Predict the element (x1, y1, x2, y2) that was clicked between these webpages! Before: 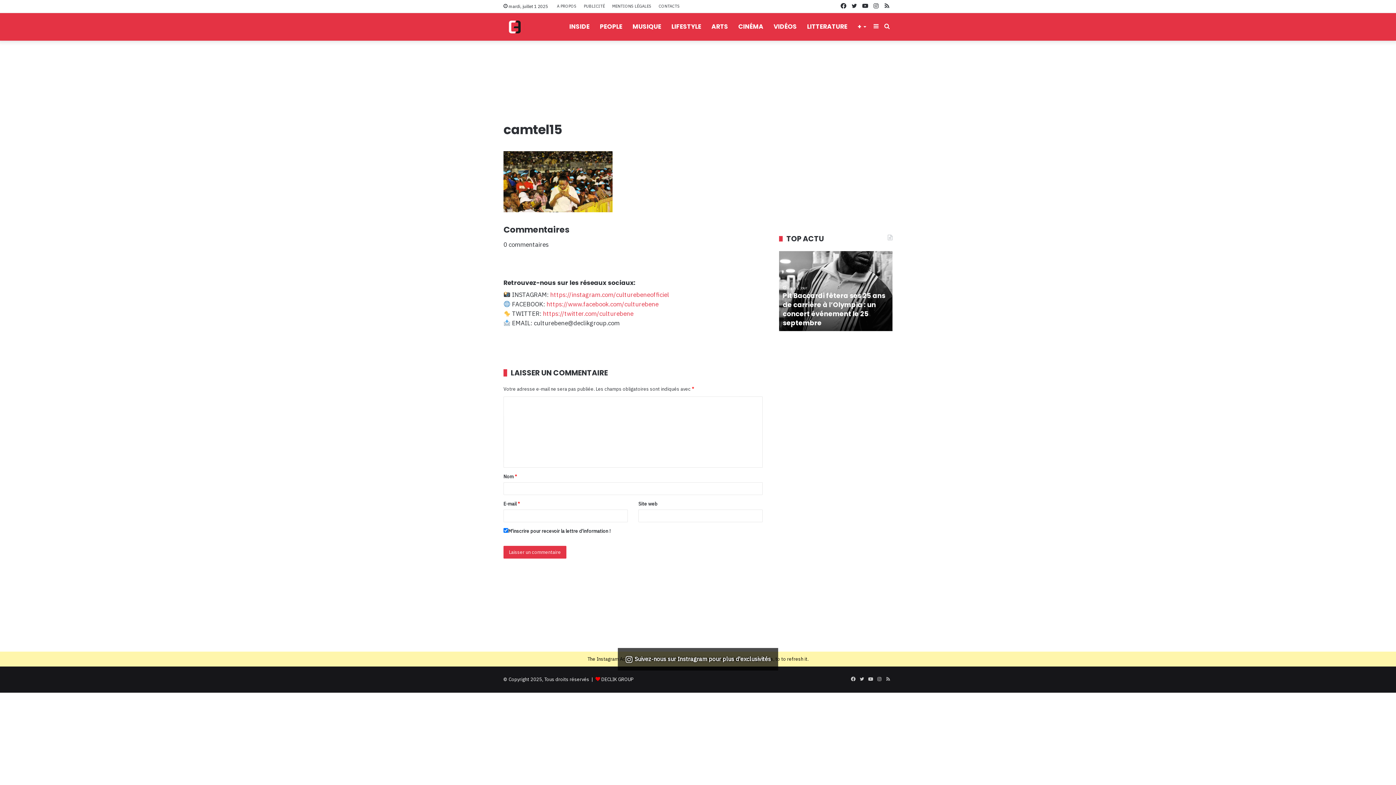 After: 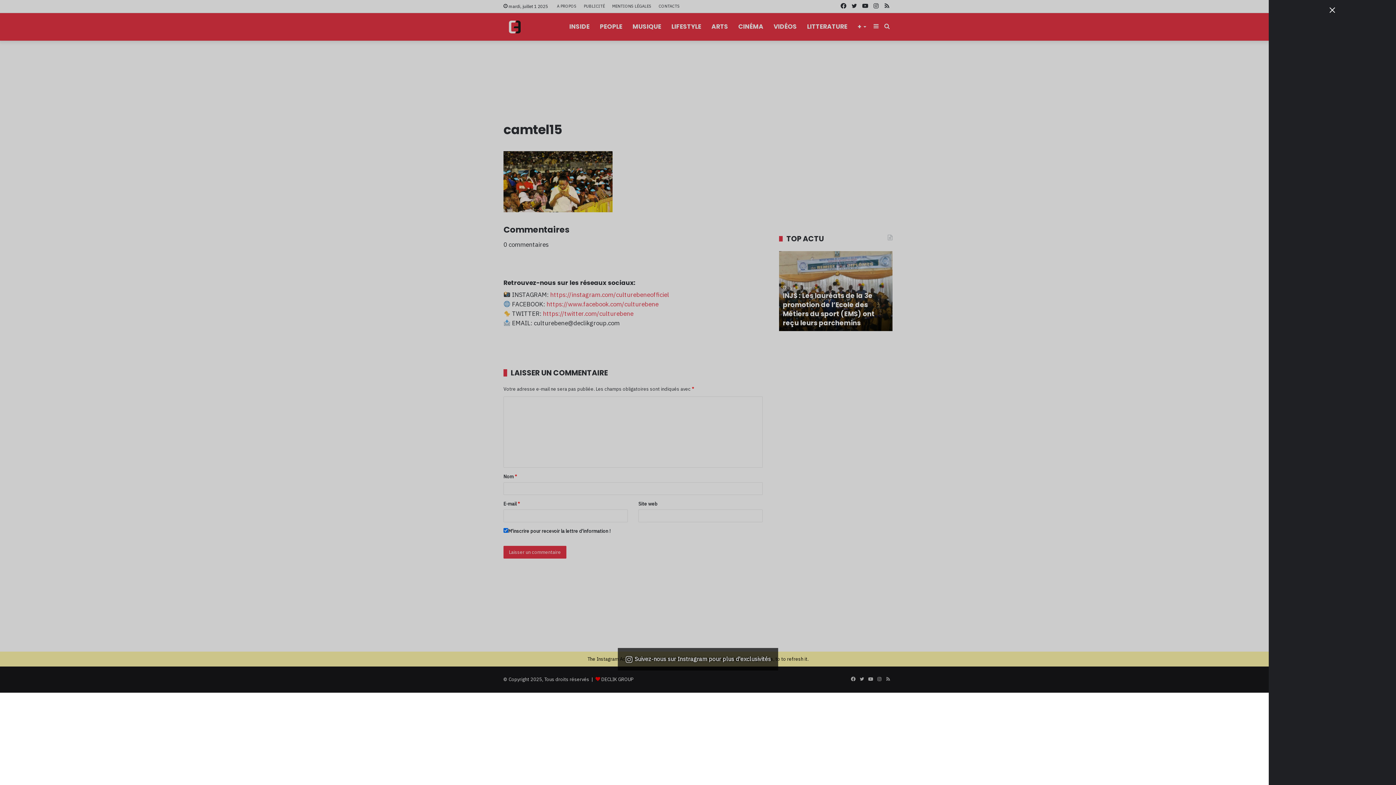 Action: bbox: (870, 12, 881, 40) label: Sidebar (barre latérale)